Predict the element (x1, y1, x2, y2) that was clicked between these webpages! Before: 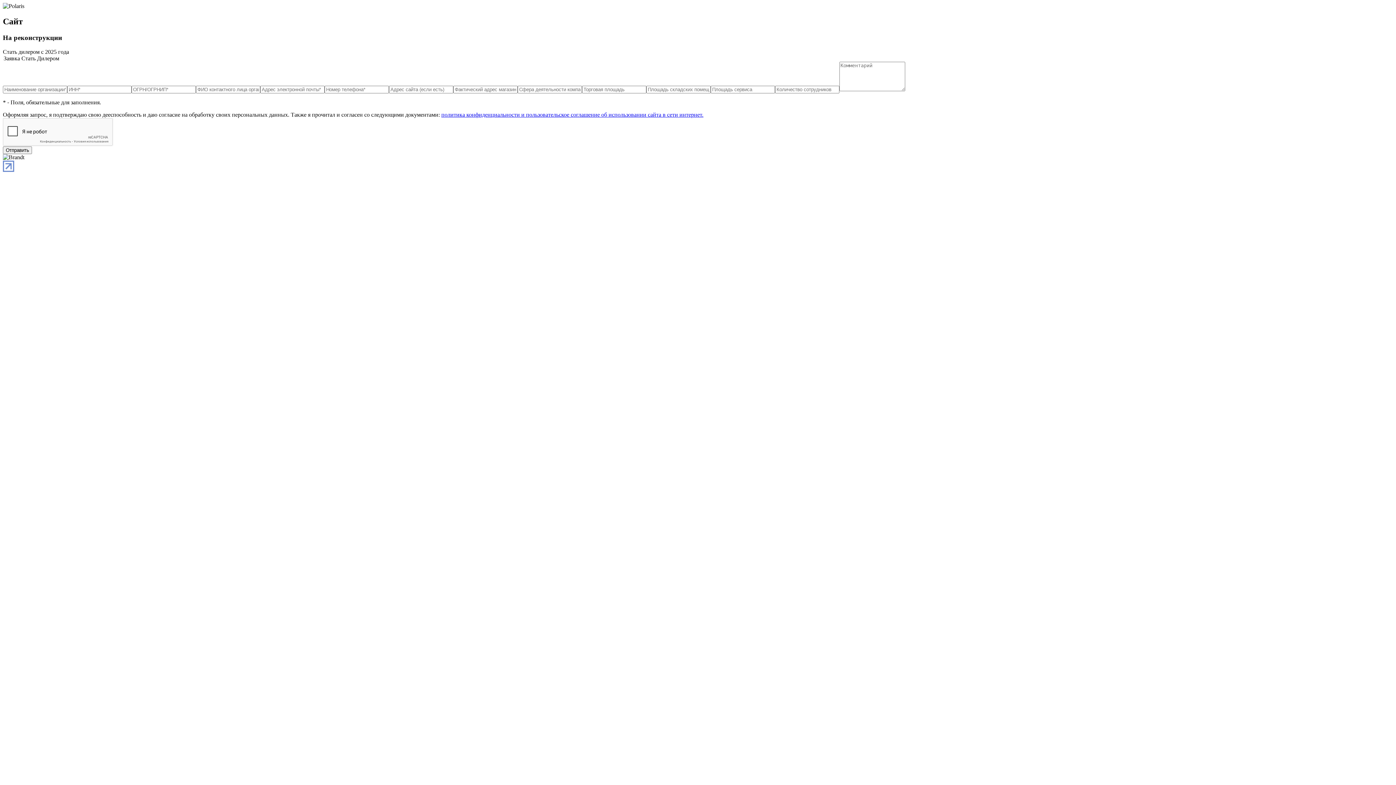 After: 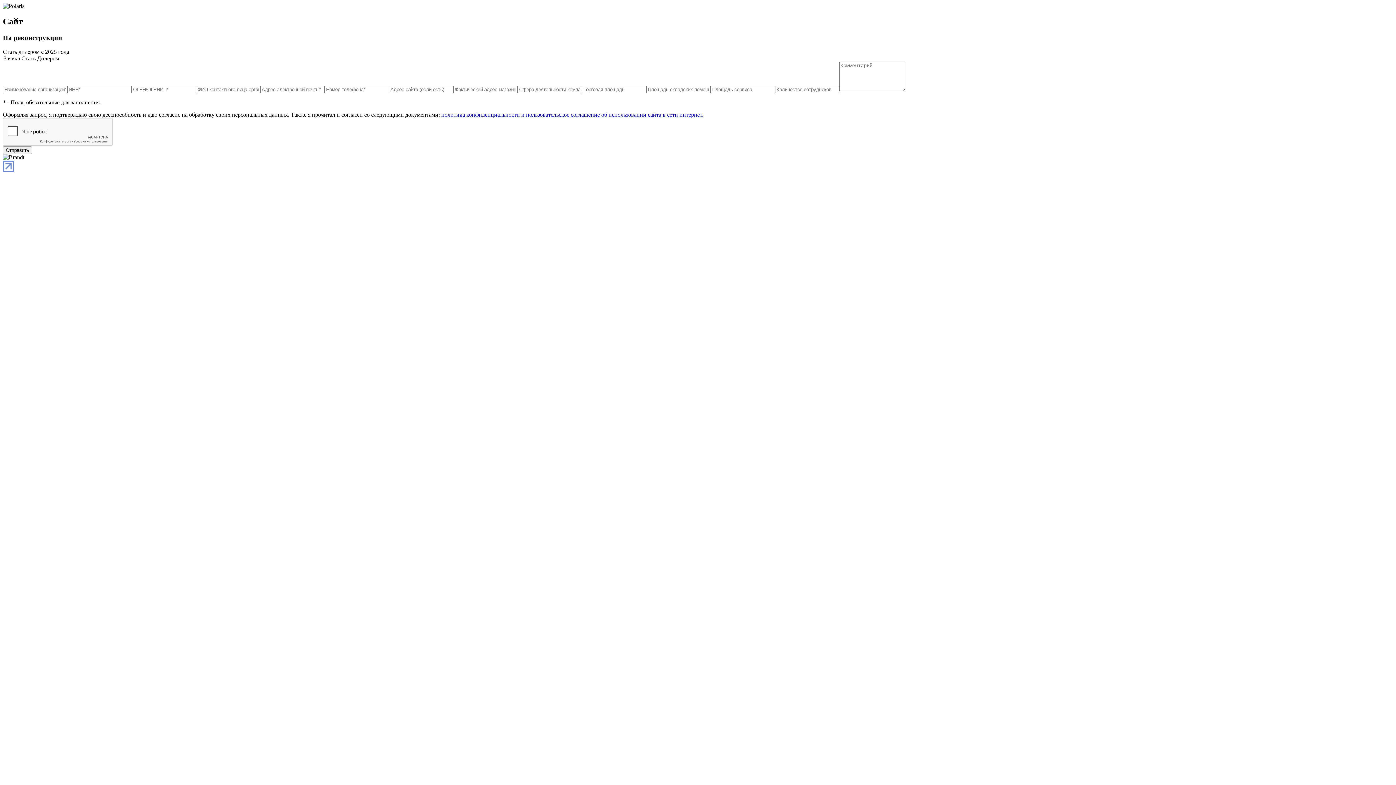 Action: bbox: (2, 166, 14, 172)